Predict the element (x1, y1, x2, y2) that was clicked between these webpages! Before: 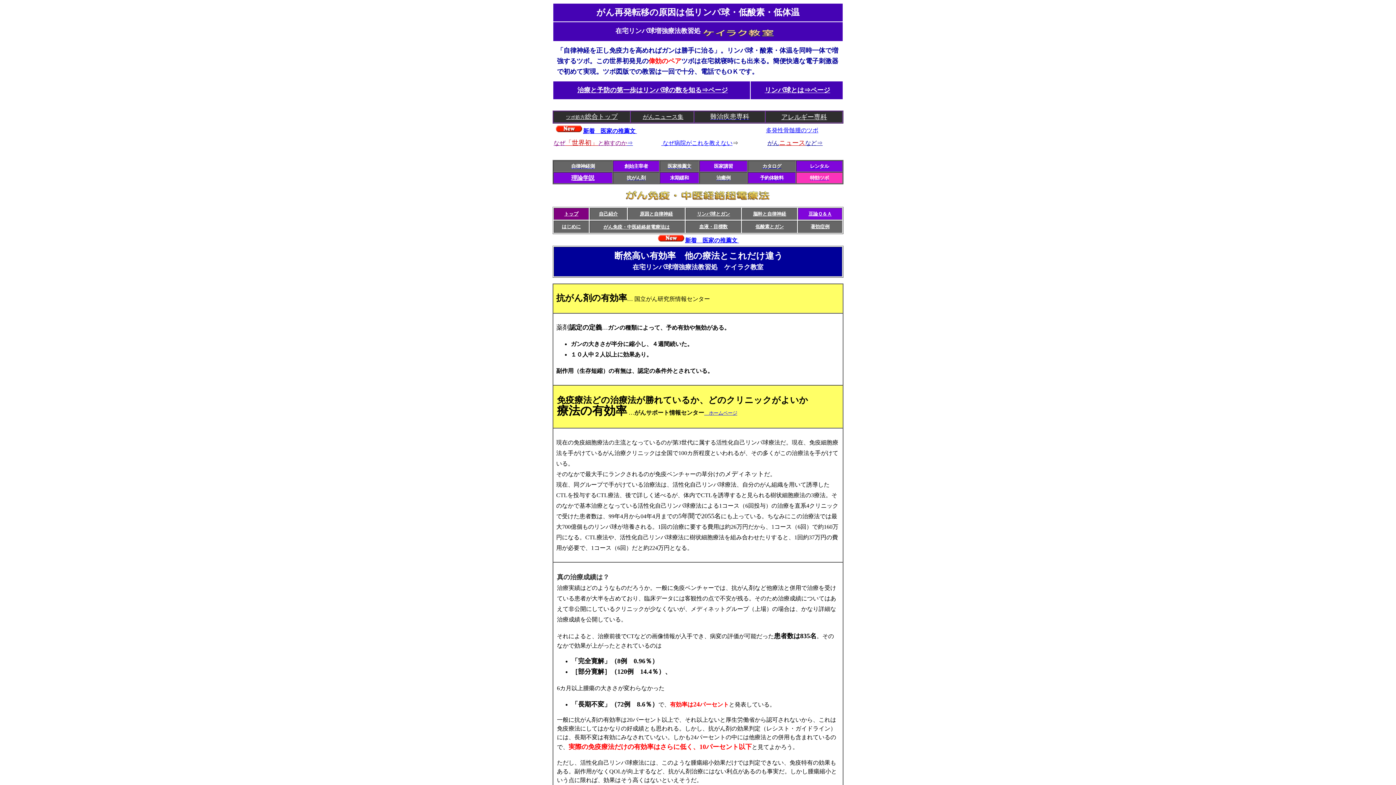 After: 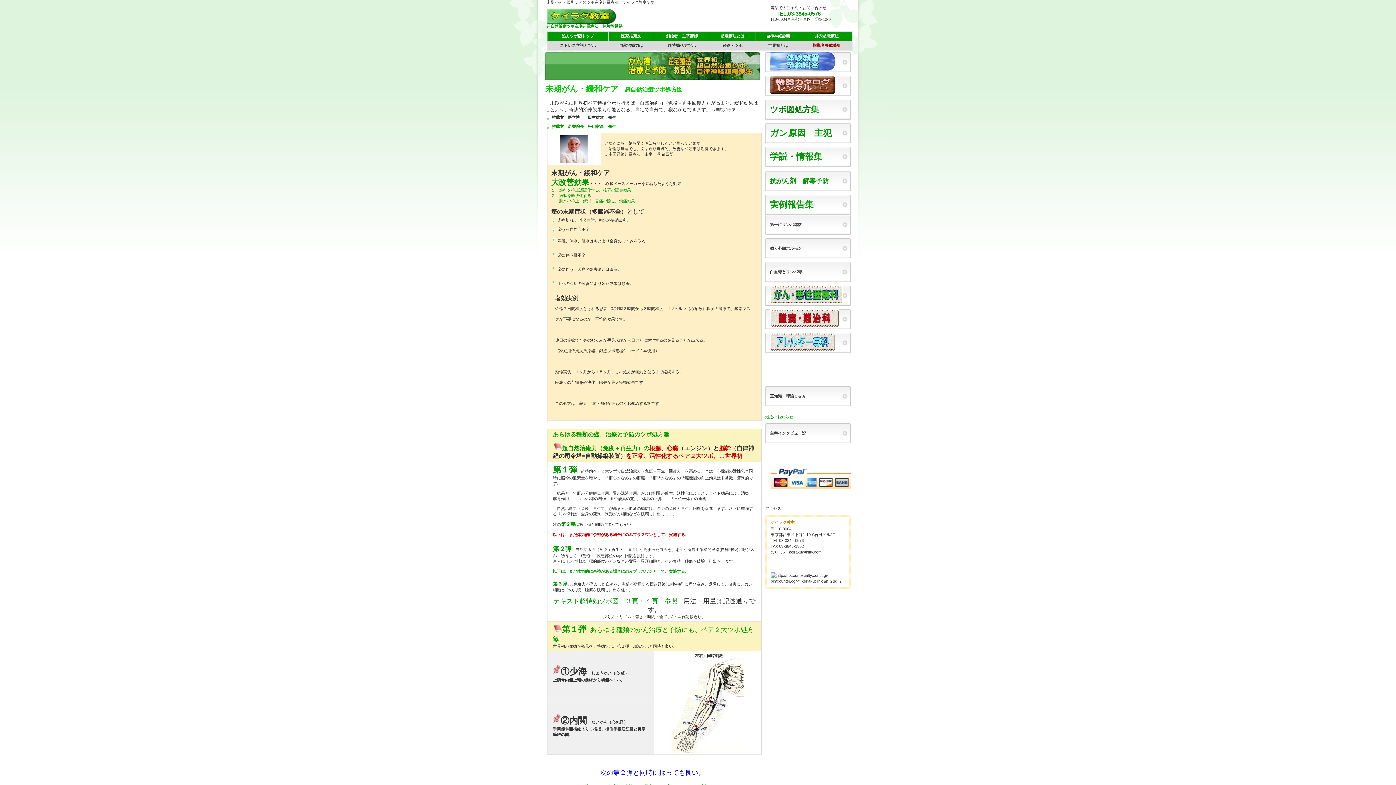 Action: bbox: (670, 176, 689, 180) label: 末期緩和